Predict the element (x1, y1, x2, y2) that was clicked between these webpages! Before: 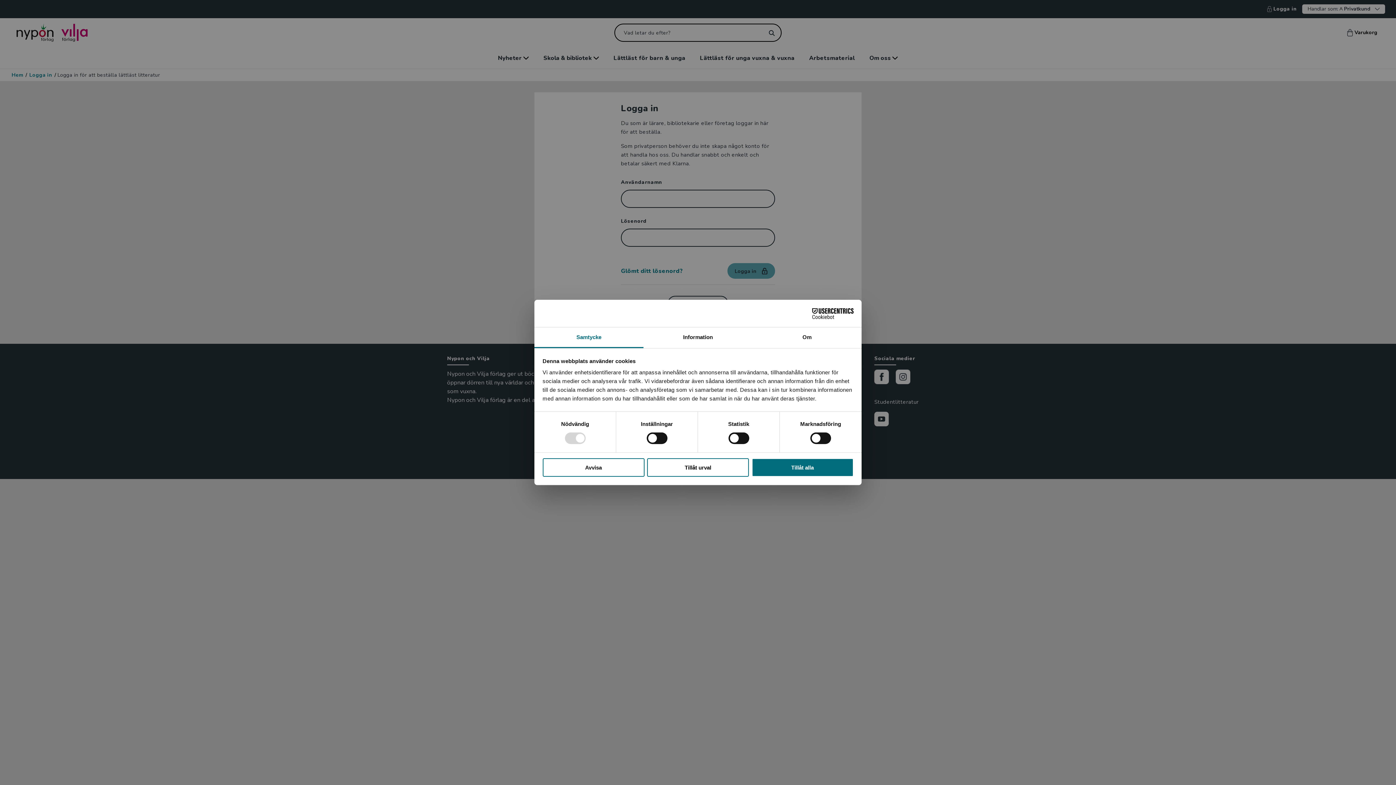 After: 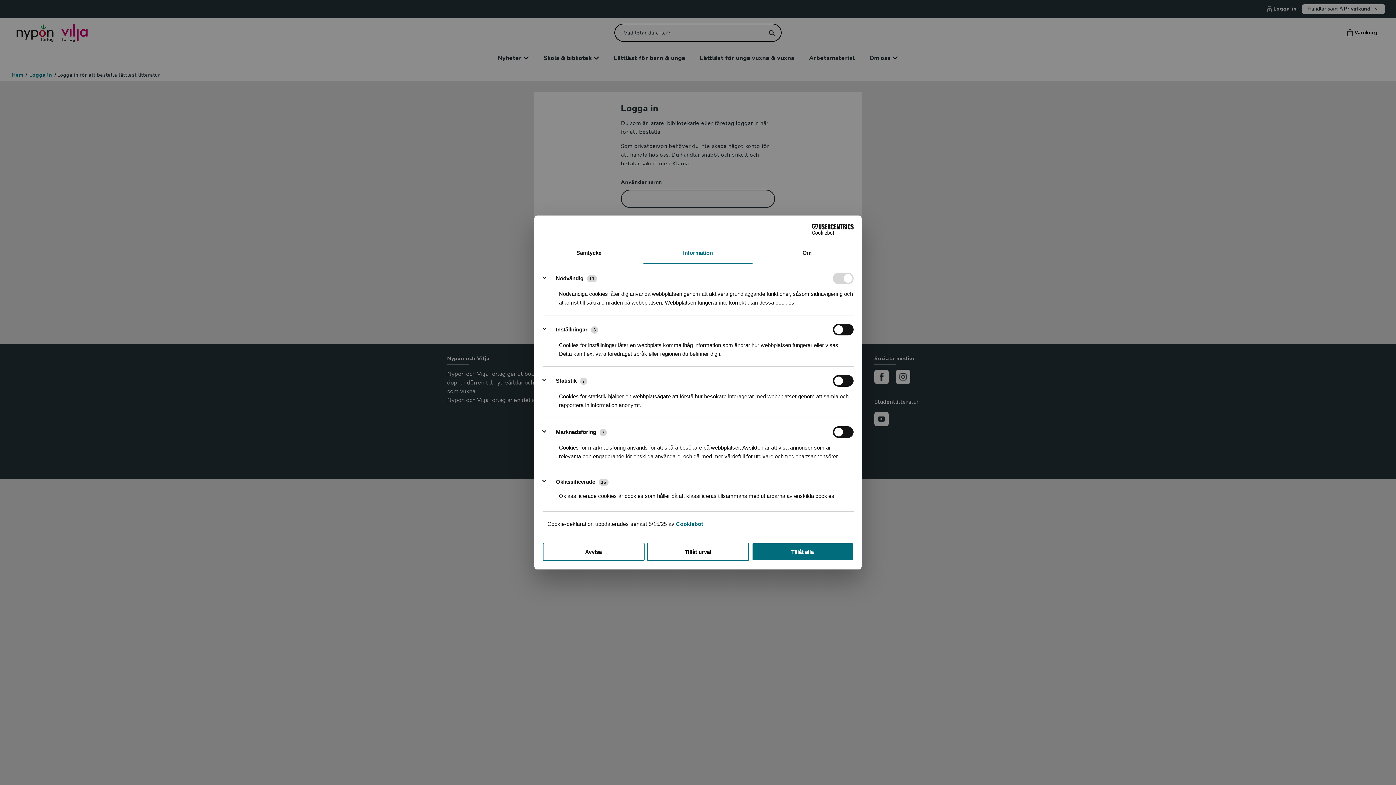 Action: label: Information bbox: (643, 327, 752, 348)